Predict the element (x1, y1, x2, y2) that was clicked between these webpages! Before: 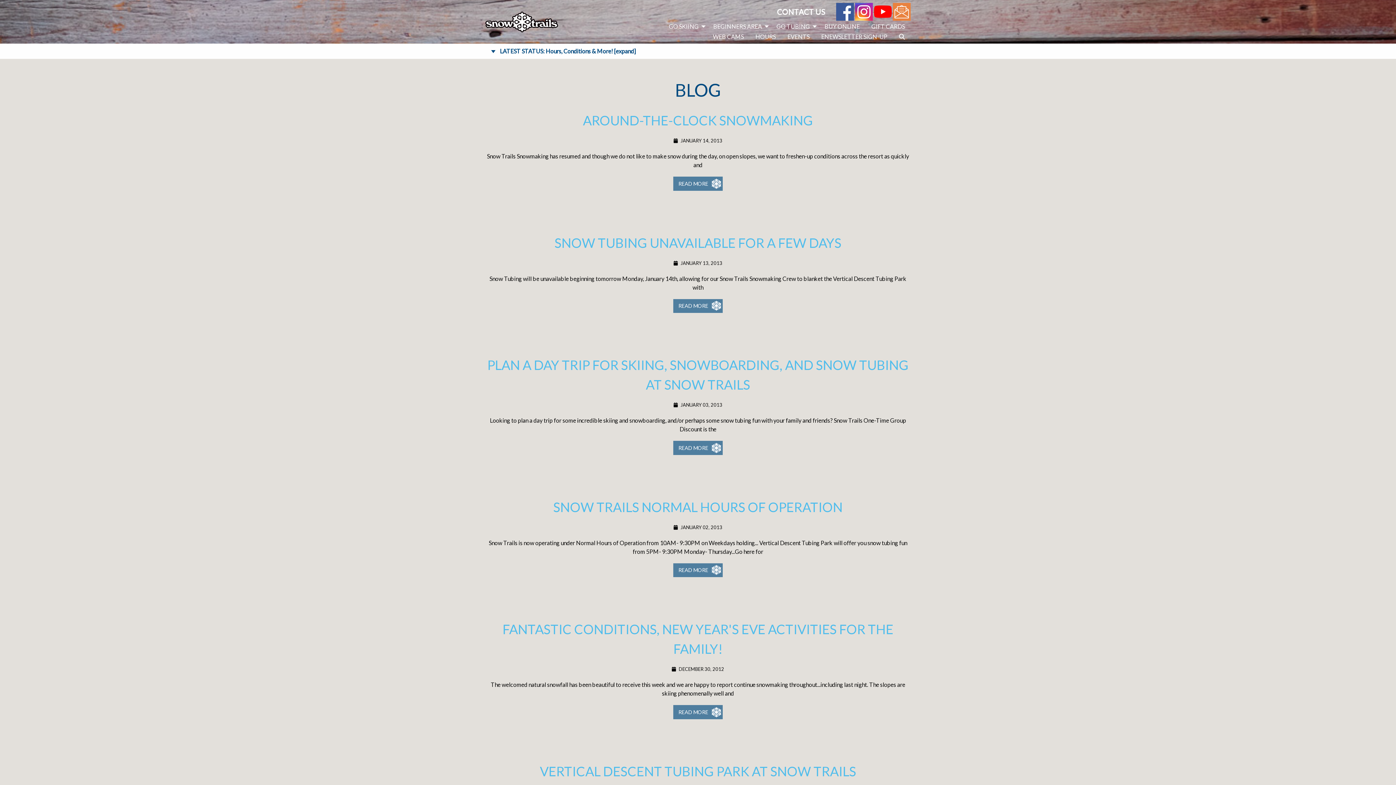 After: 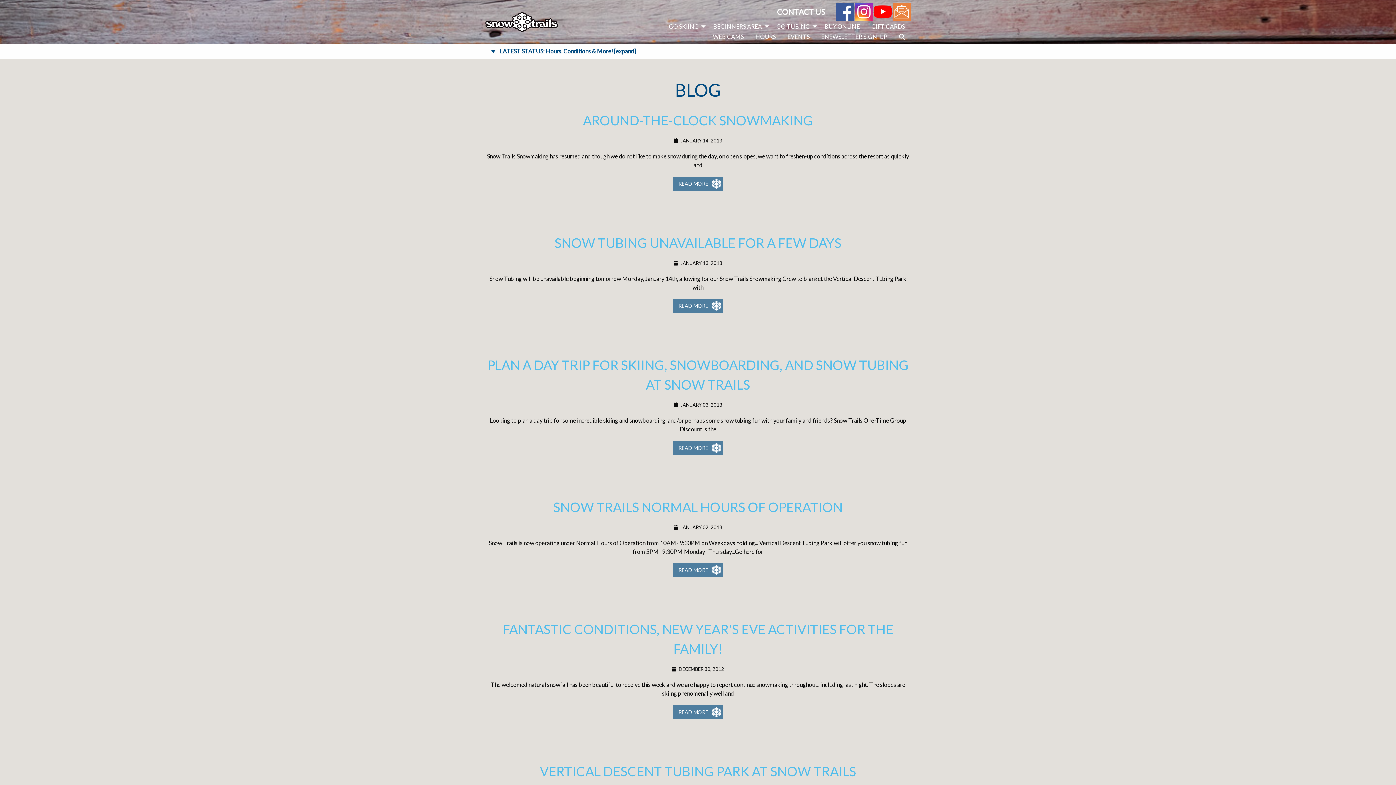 Action: bbox: (893, 7, 910, 14)